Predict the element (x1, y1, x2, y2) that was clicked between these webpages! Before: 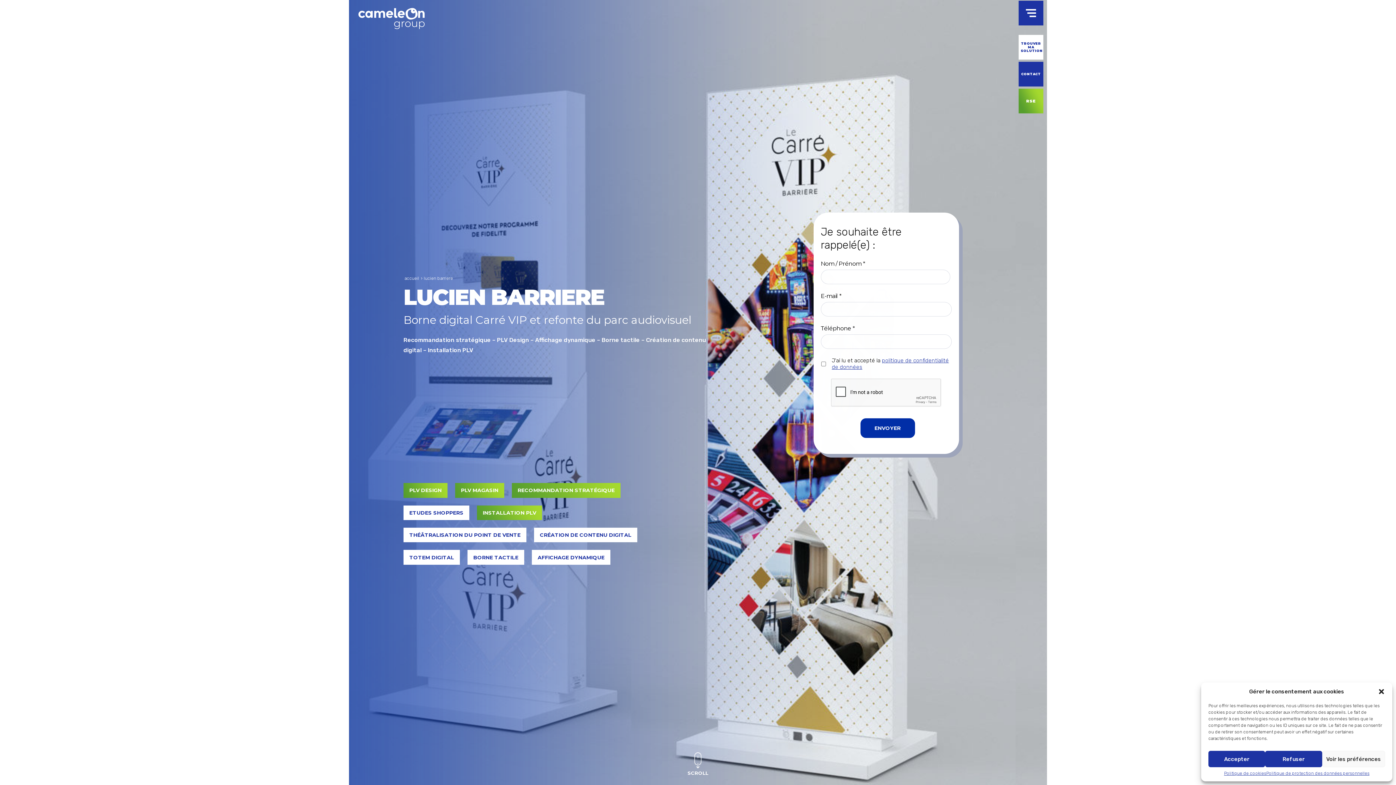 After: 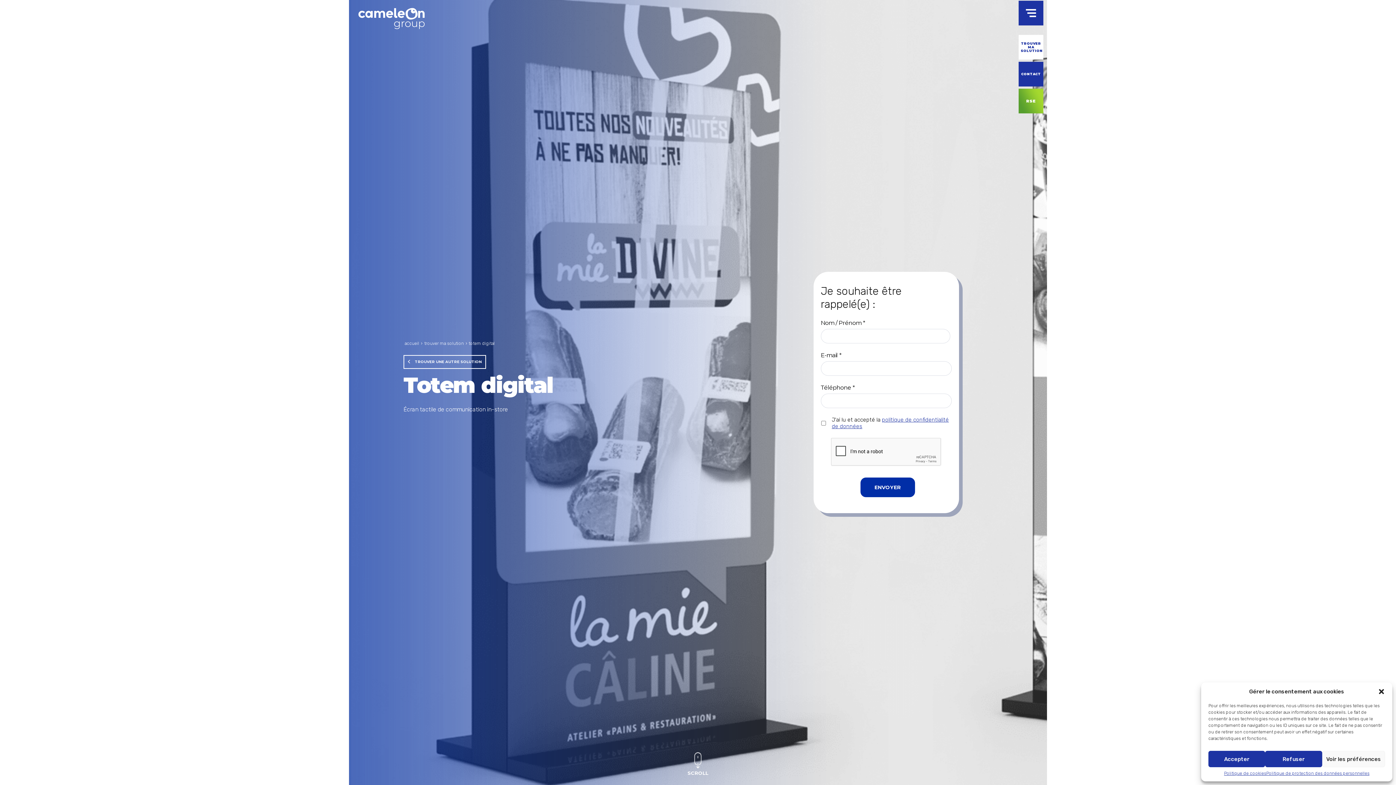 Action: bbox: (403, 550, 460, 565) label: TOTEM DIGITAL